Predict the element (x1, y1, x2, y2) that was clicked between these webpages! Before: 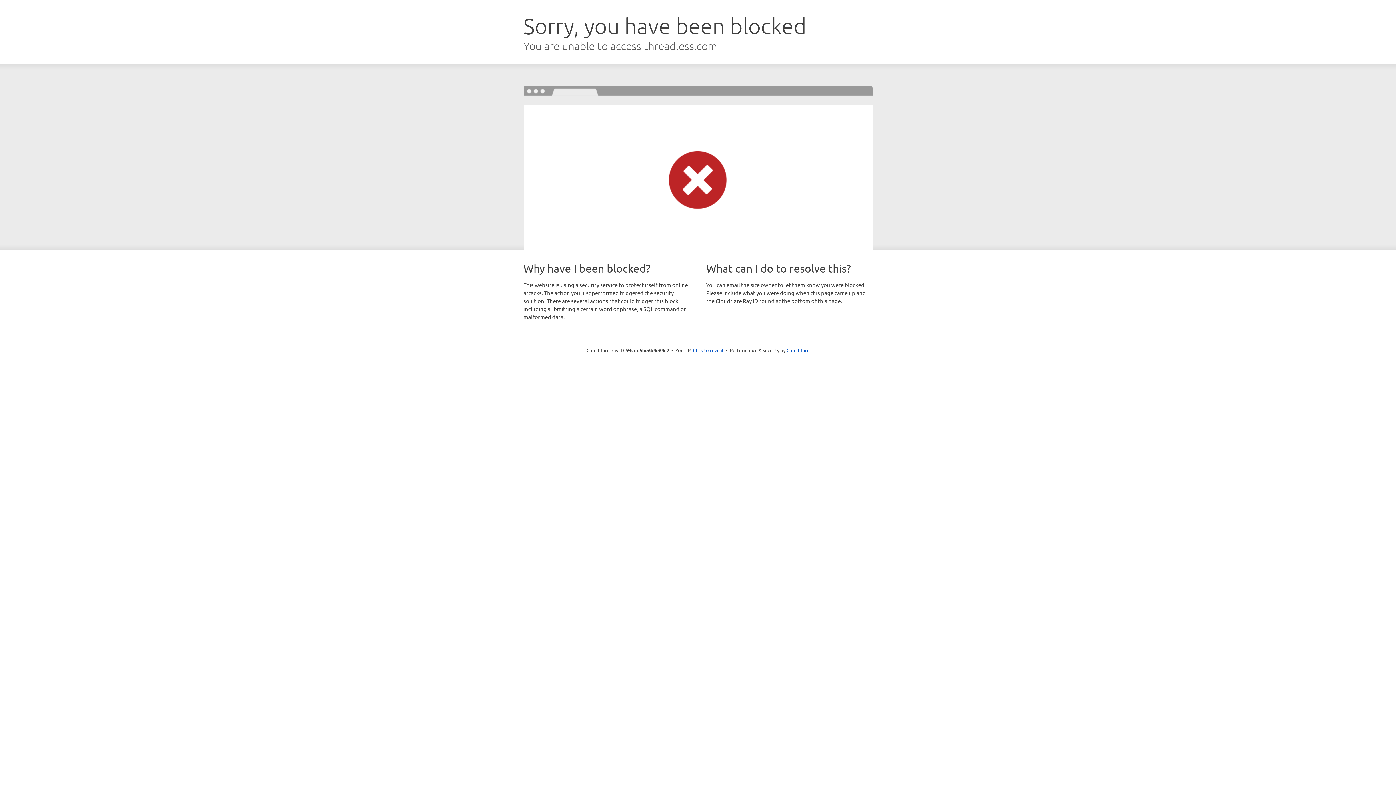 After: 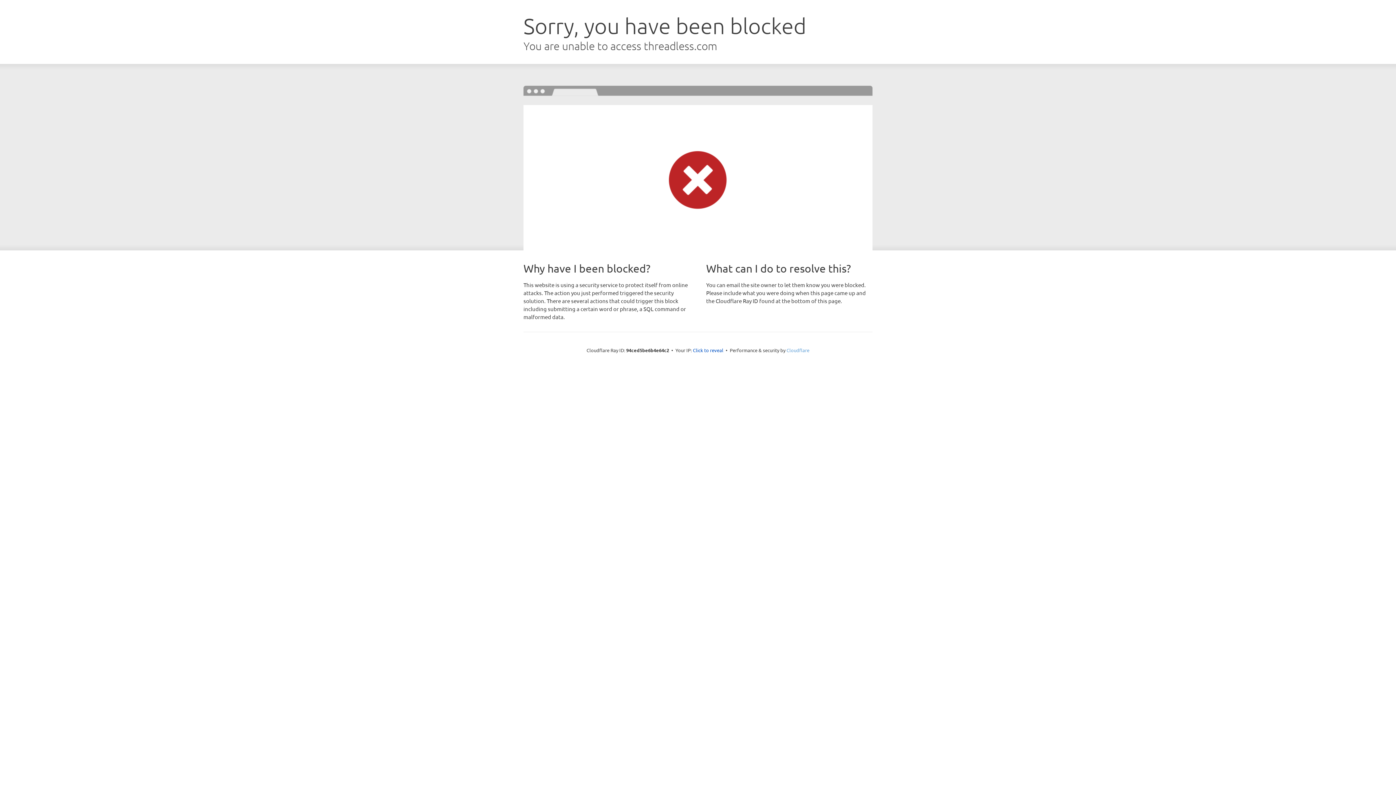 Action: bbox: (786, 347, 809, 353) label: Cloudflare